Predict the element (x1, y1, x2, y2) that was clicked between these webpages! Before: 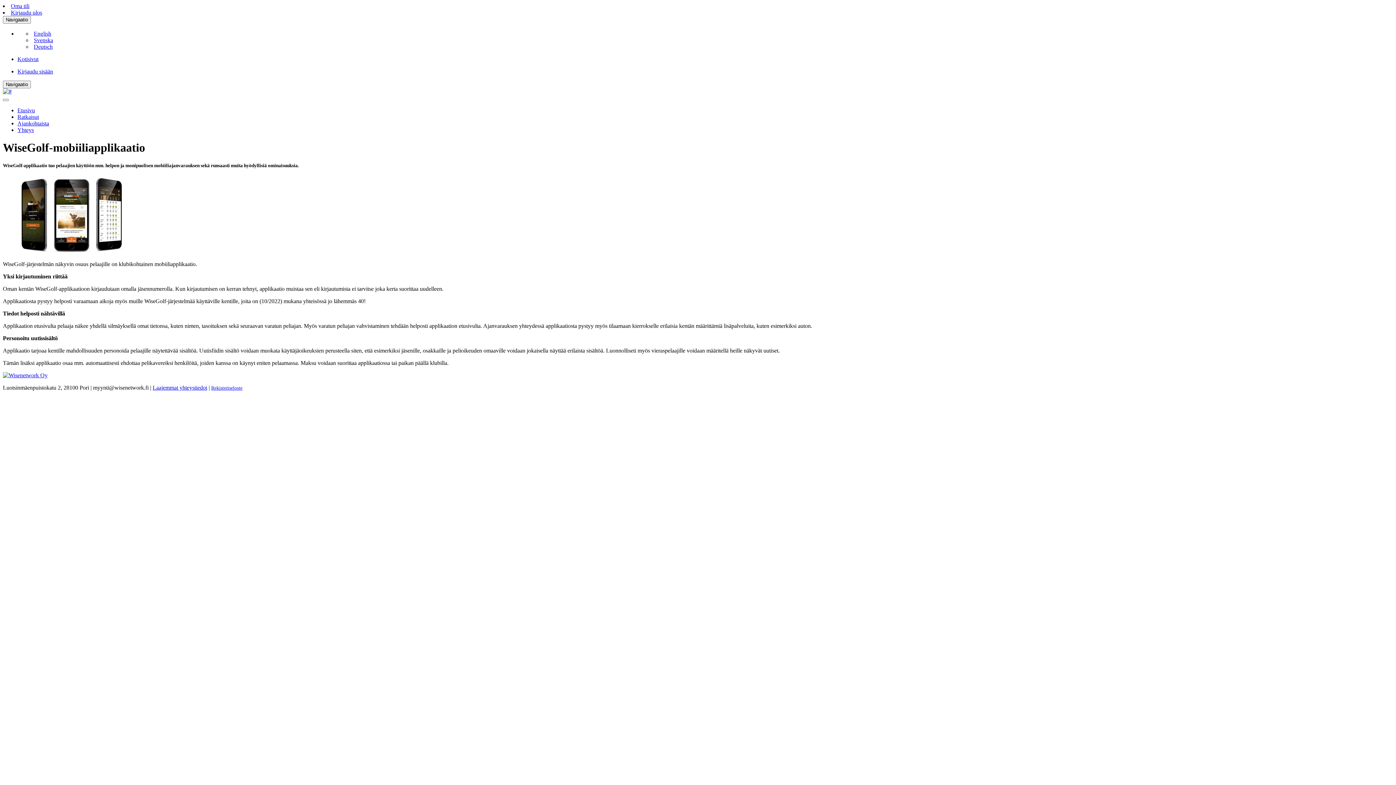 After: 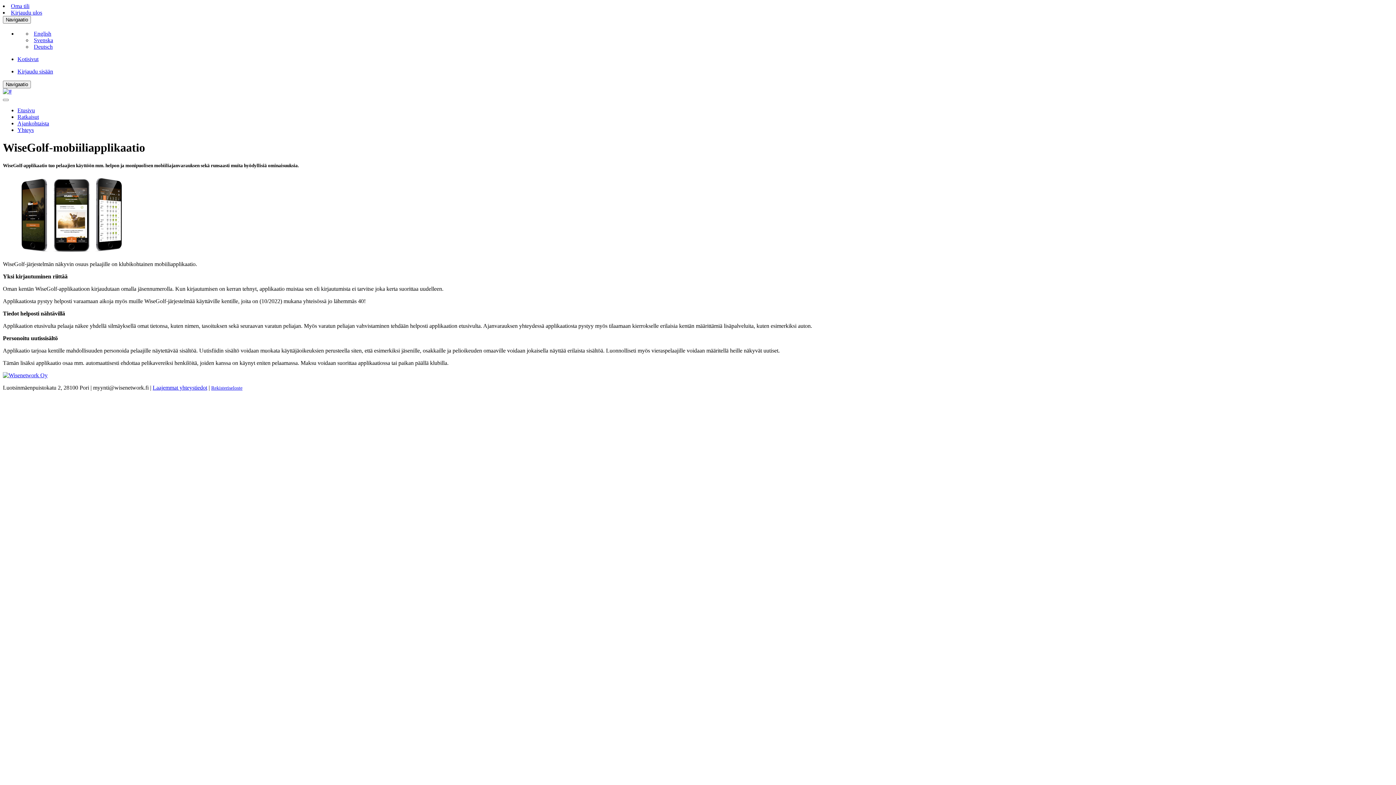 Action: label: Kirjaudu sisään bbox: (17, 68, 53, 74)